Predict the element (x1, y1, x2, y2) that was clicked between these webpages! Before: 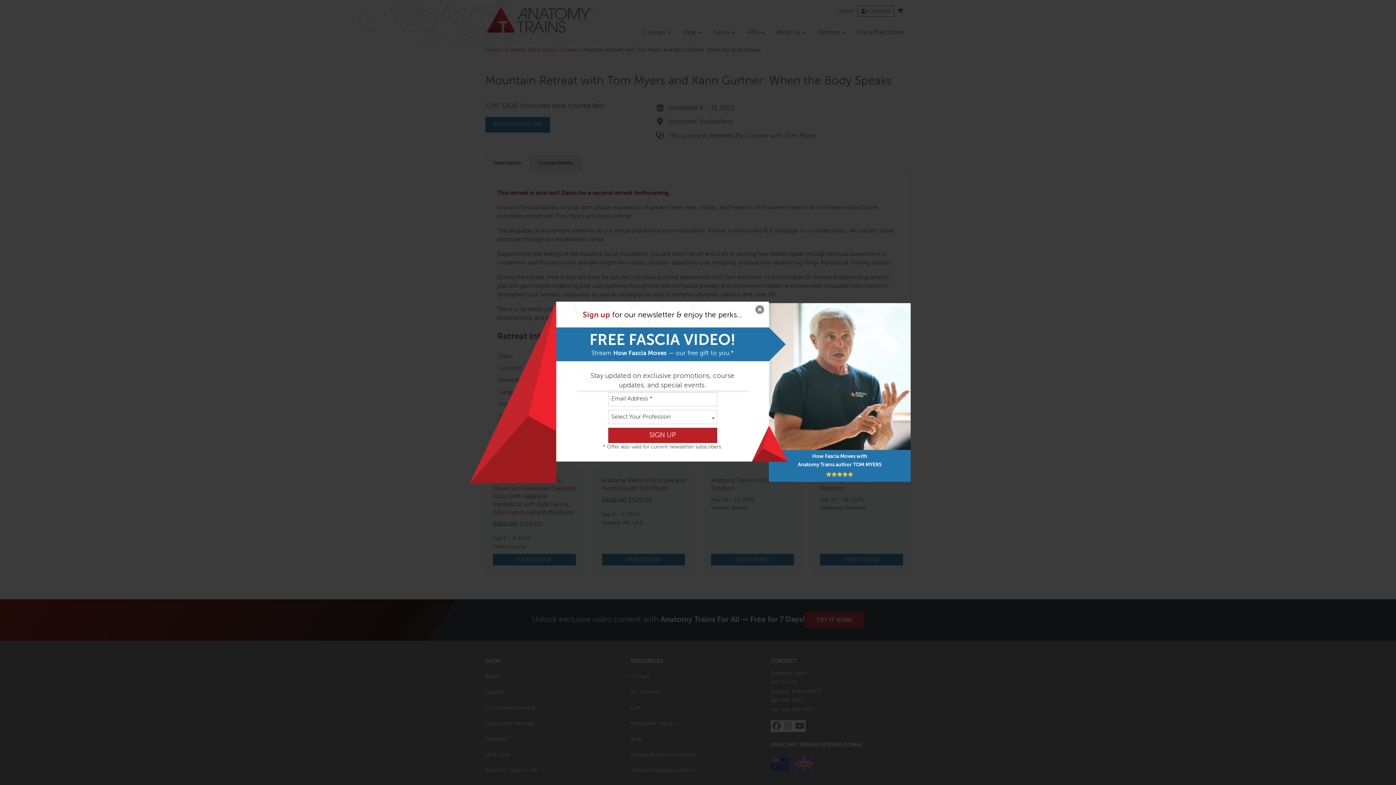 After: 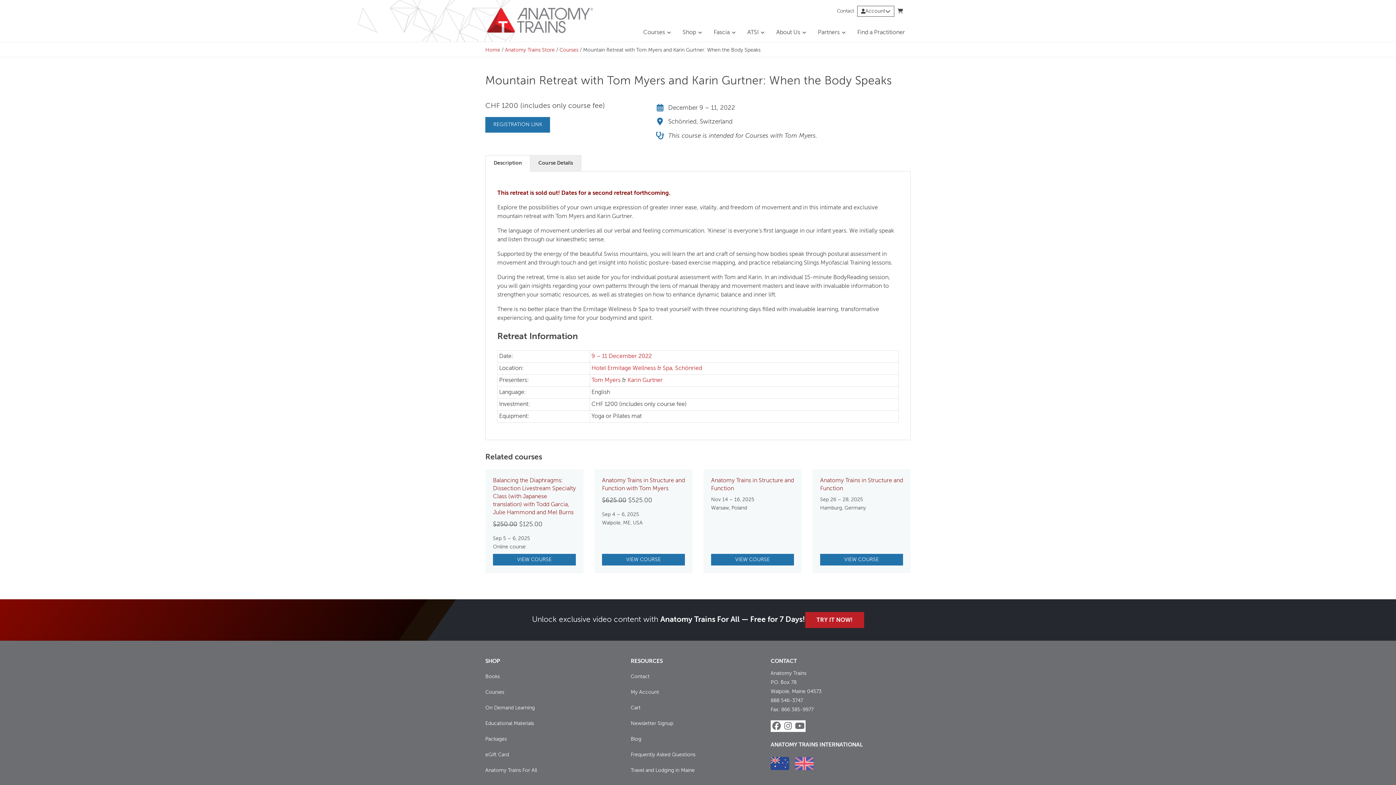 Action: bbox: (752, 303, 767, 318) label: Close